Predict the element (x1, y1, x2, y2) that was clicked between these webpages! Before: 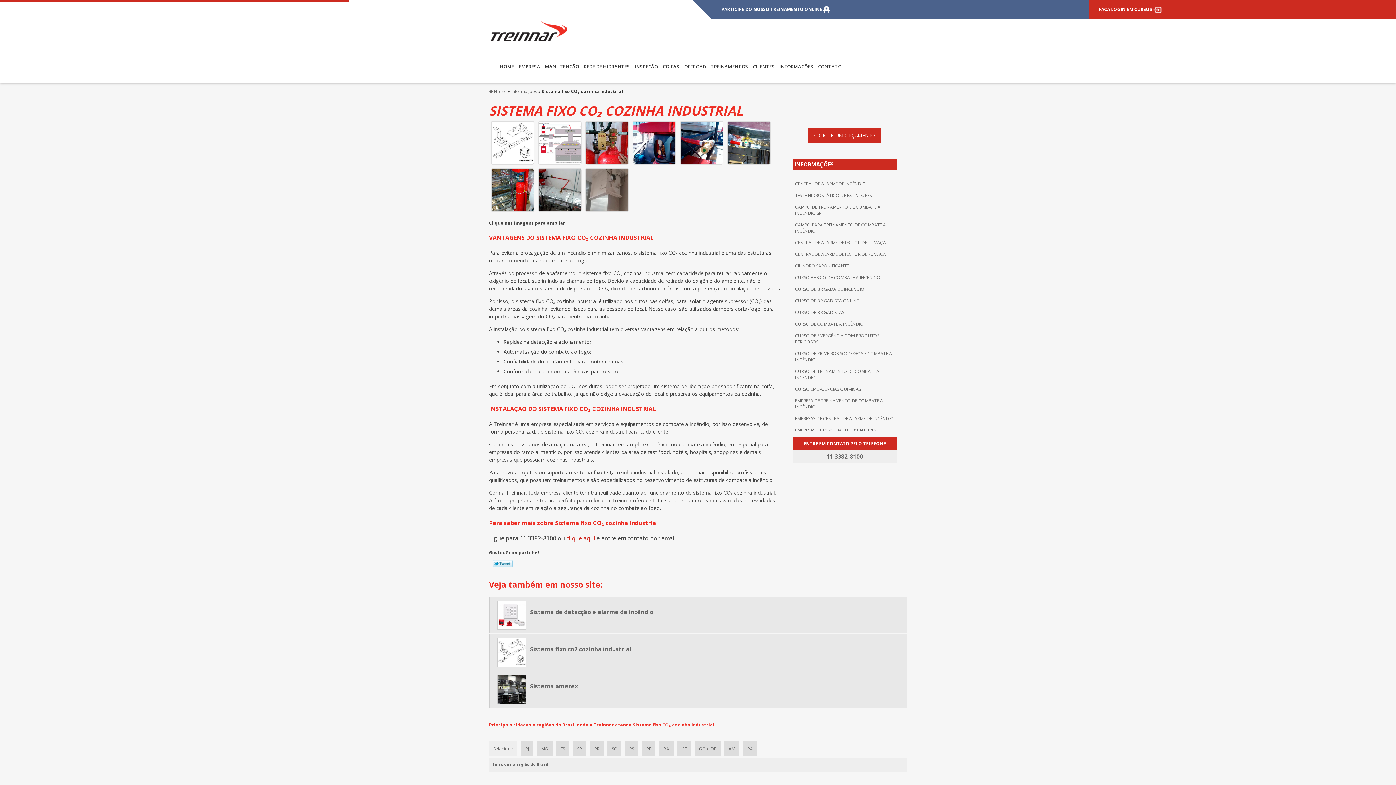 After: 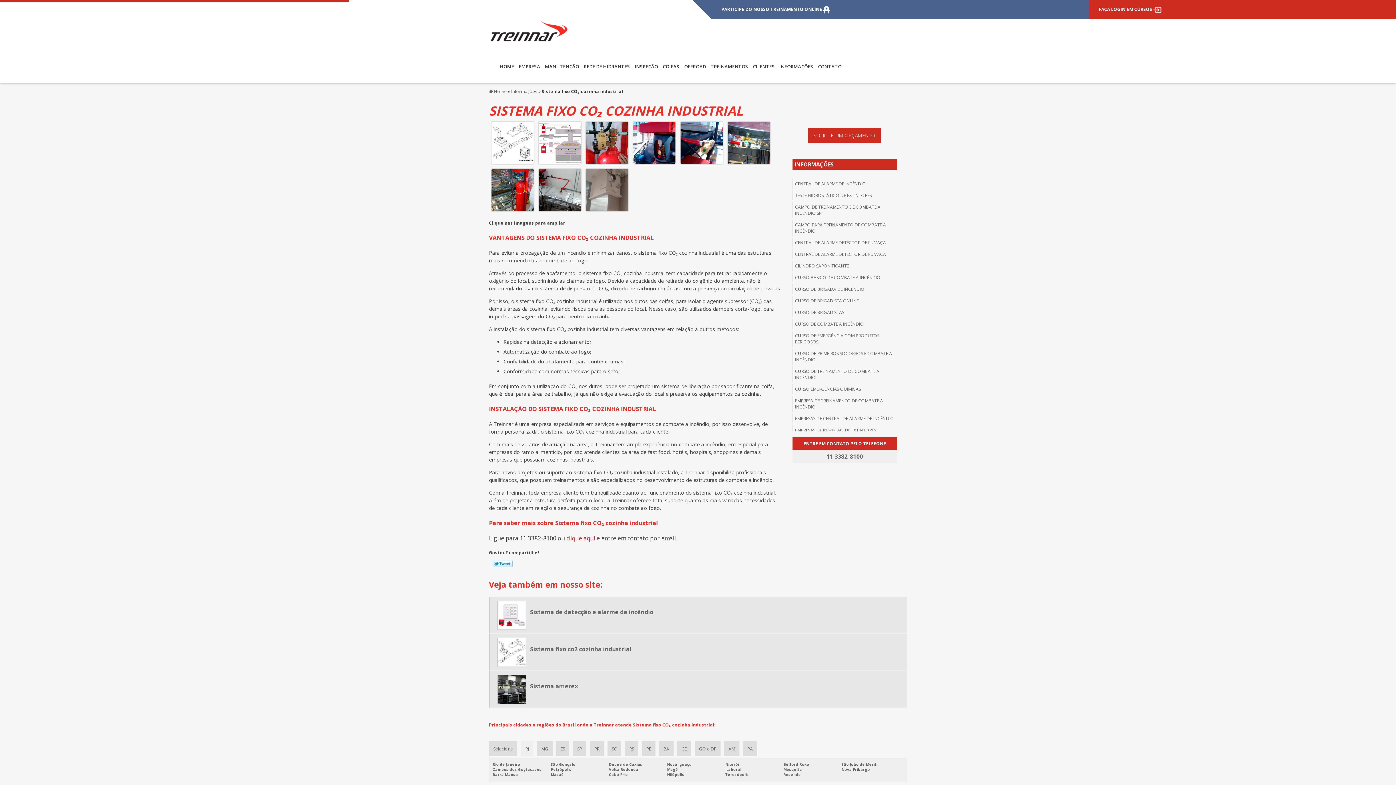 Action: bbox: (521, 741, 533, 756) label: RJ